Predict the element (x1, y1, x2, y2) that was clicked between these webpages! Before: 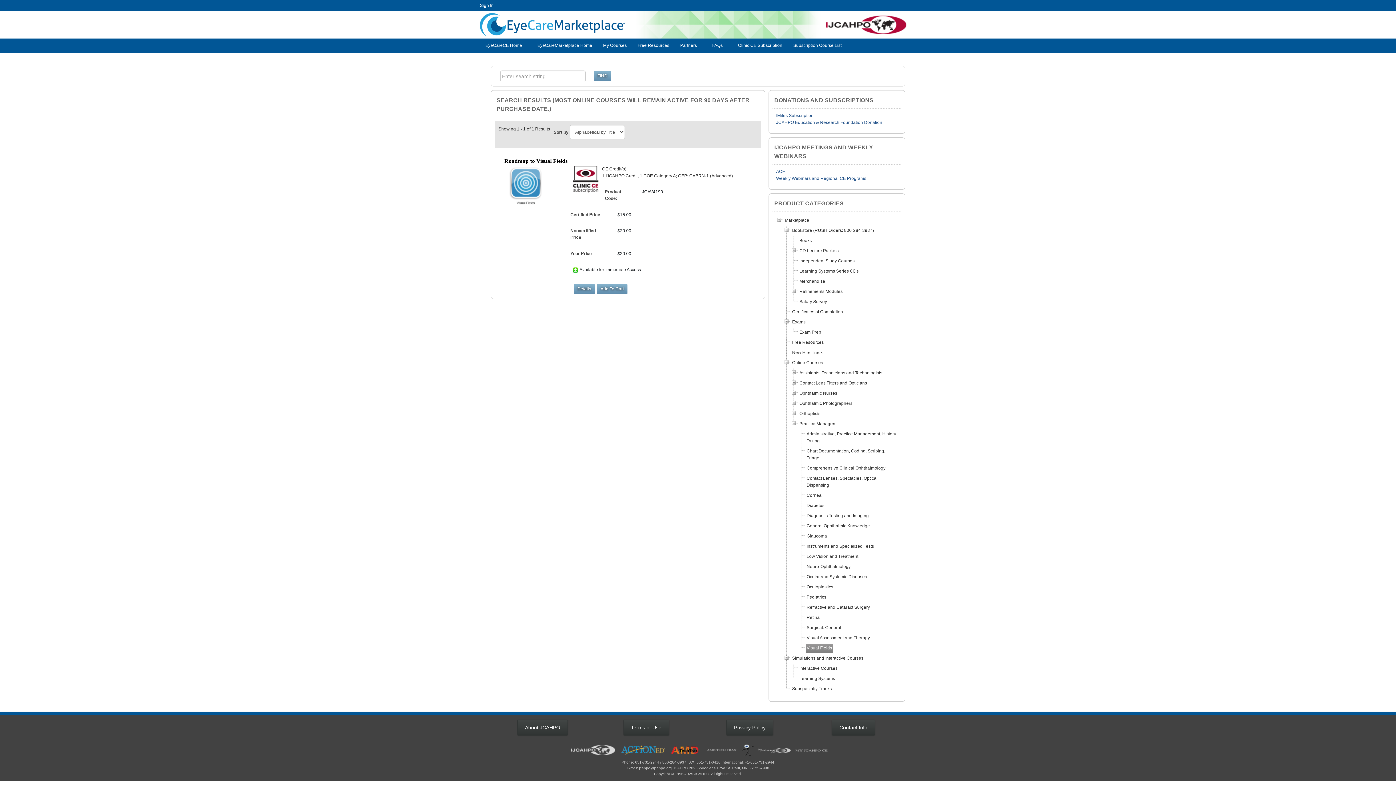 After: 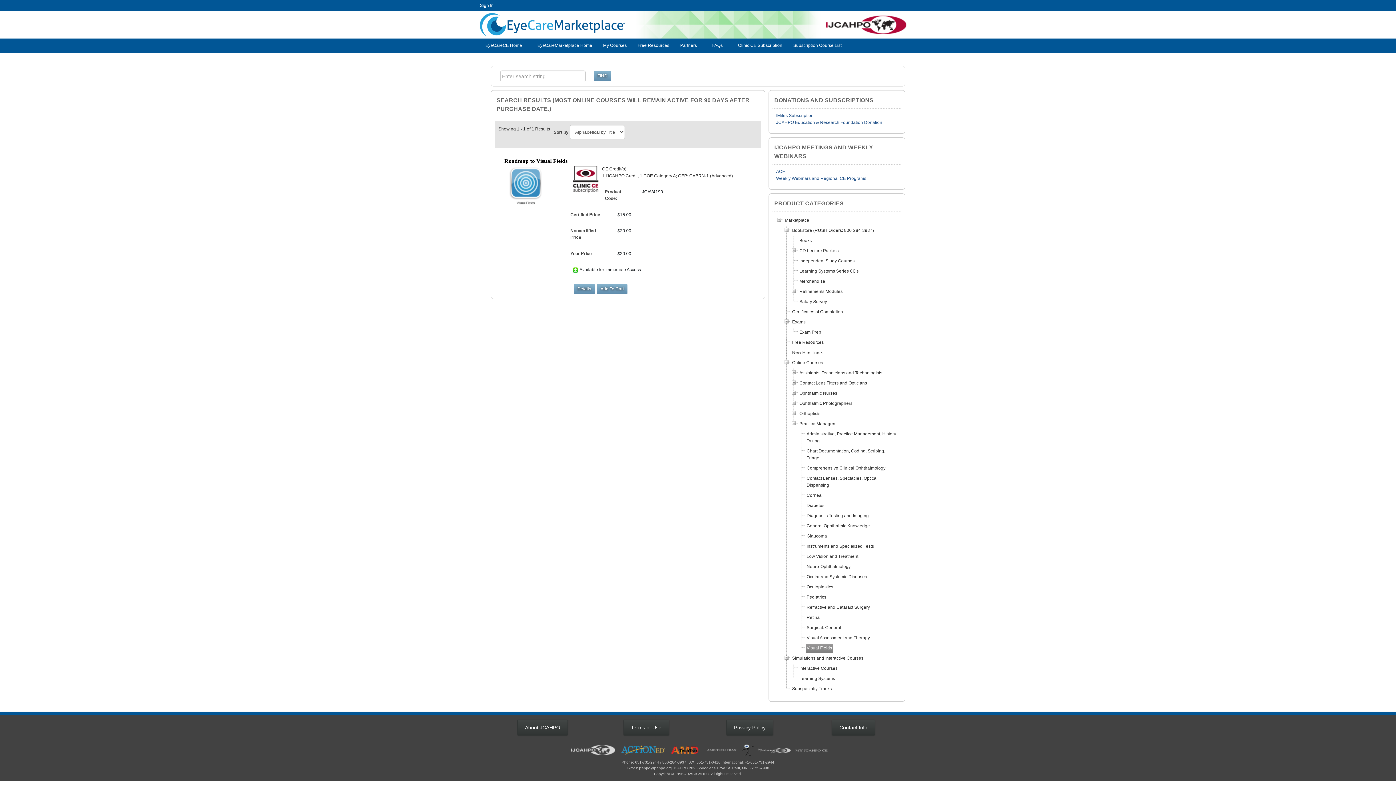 Action: bbox: (816, 11, 916, 38)